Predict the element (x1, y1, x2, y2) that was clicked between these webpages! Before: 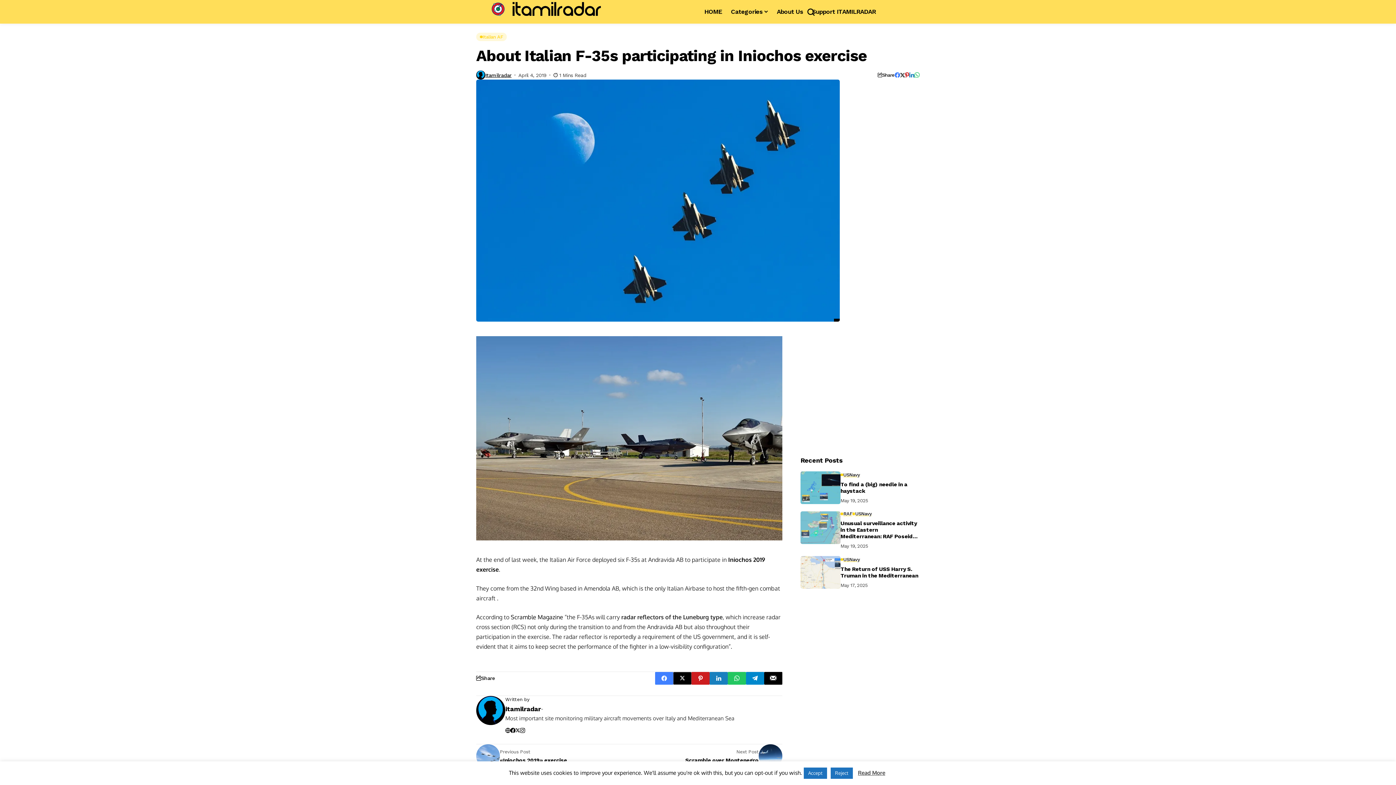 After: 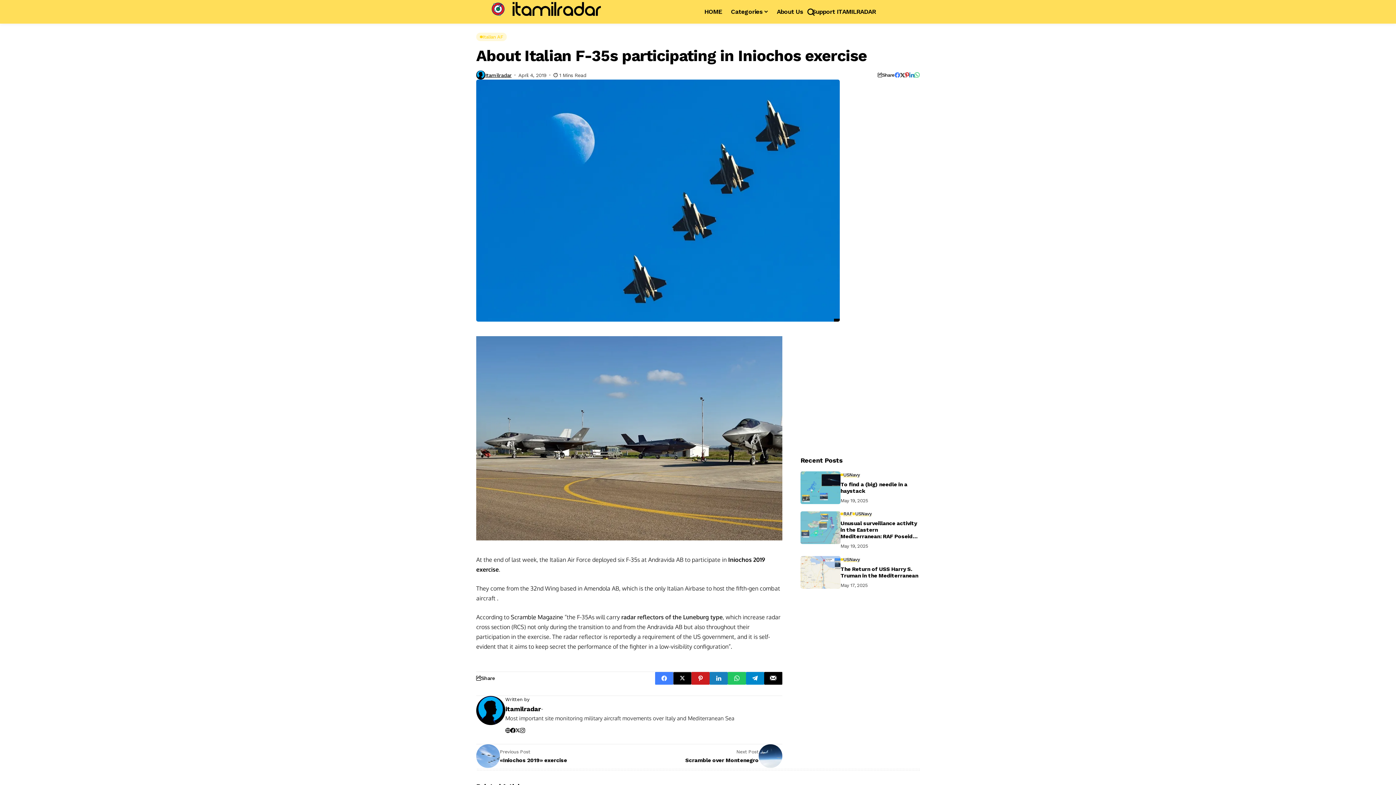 Action: bbox: (830, 768, 853, 779) label: Reject